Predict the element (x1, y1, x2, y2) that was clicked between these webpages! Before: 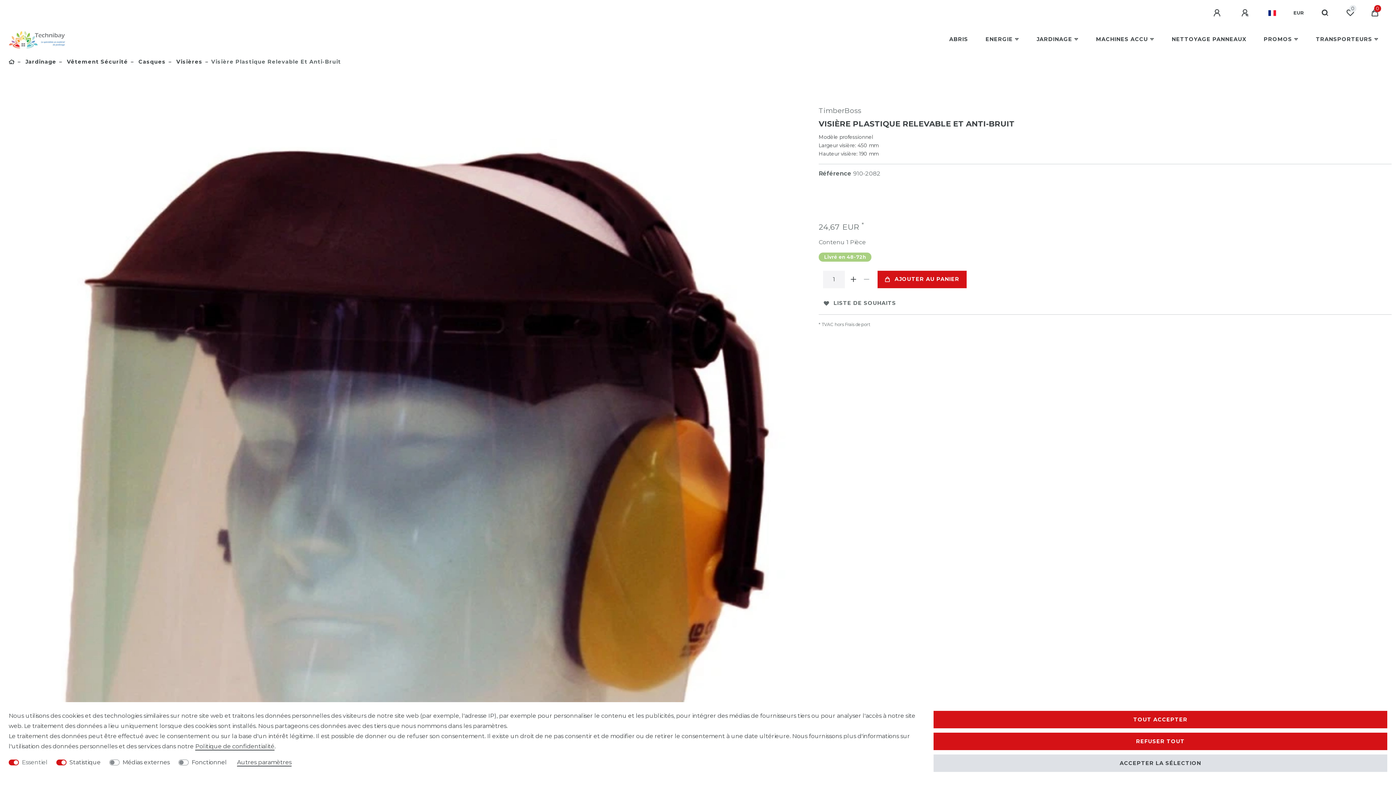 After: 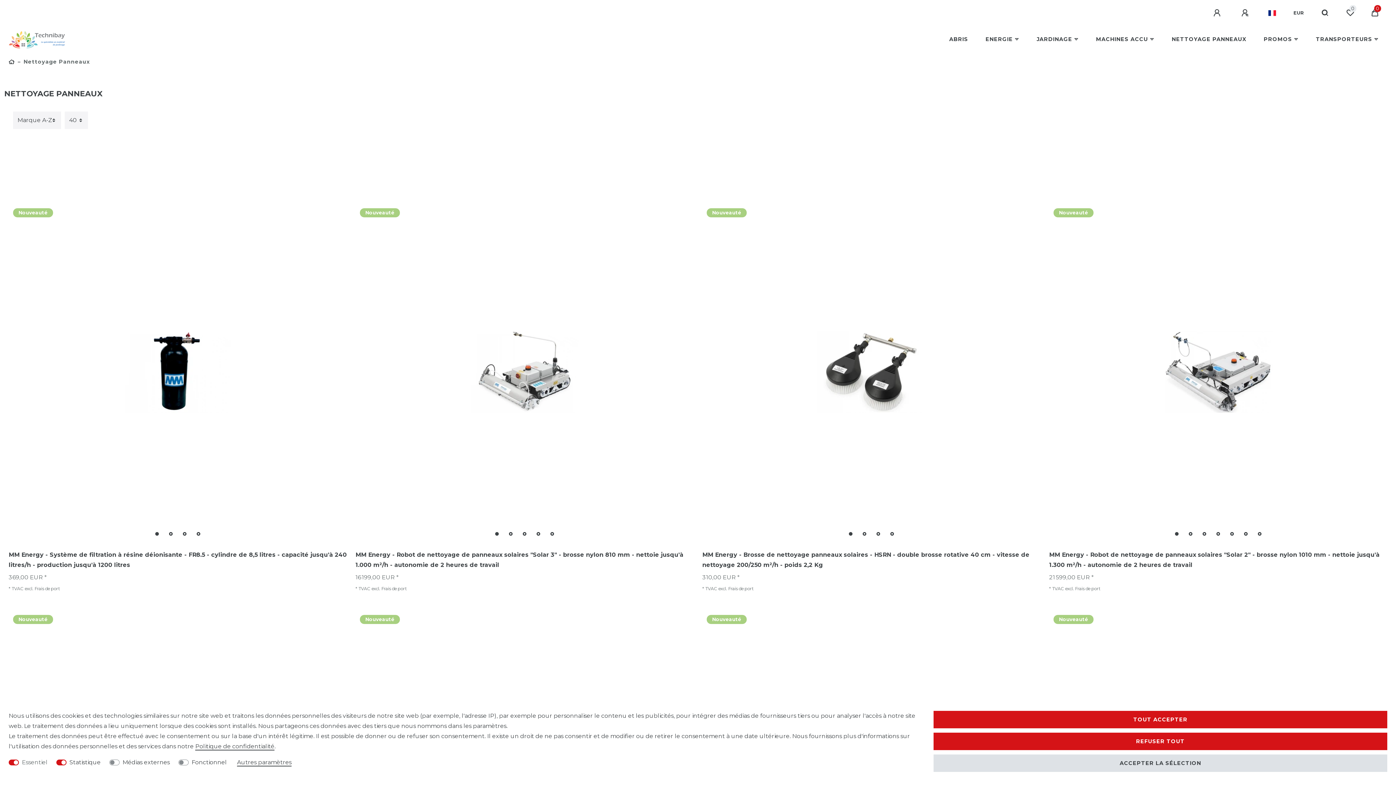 Action: bbox: (1163, 26, 1255, 52) label: NETTOYAGE PANNEAUX